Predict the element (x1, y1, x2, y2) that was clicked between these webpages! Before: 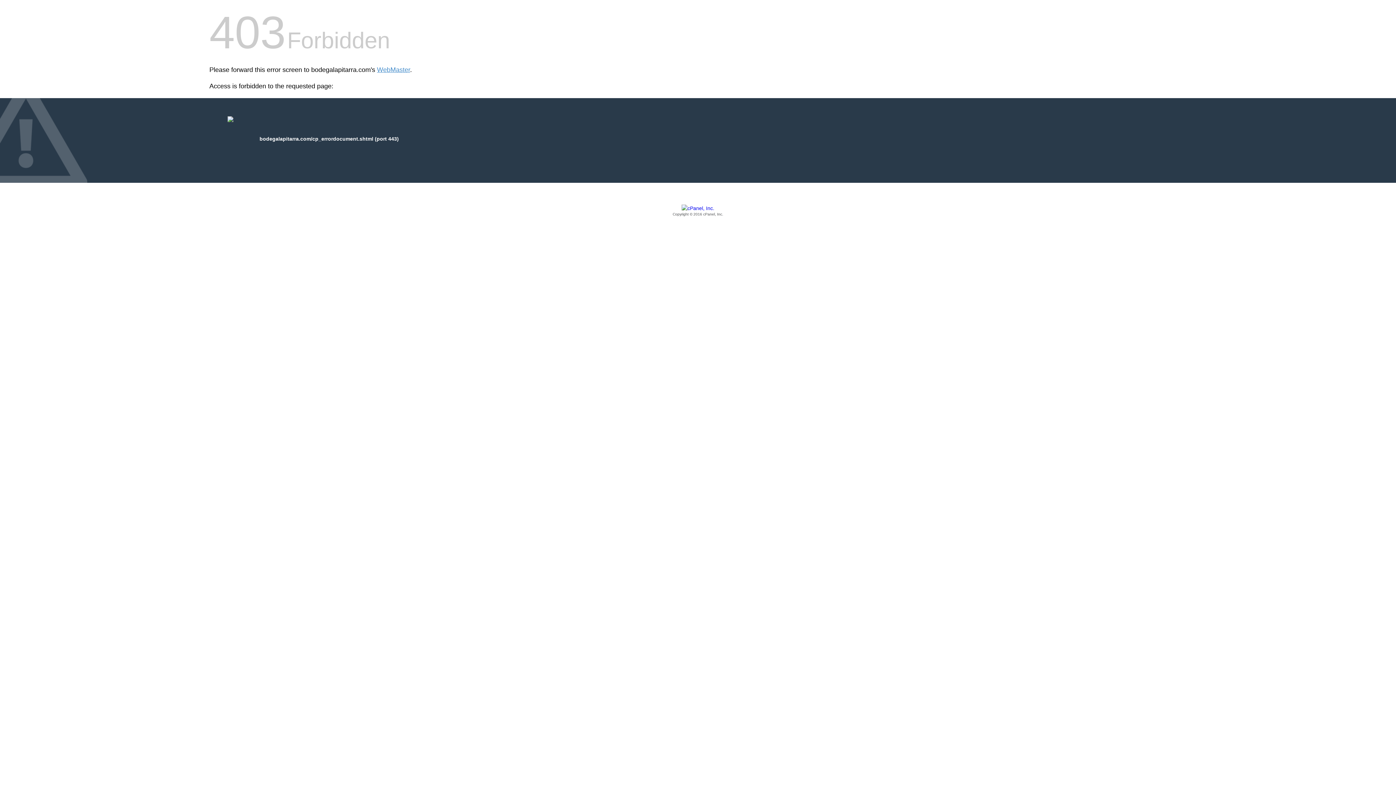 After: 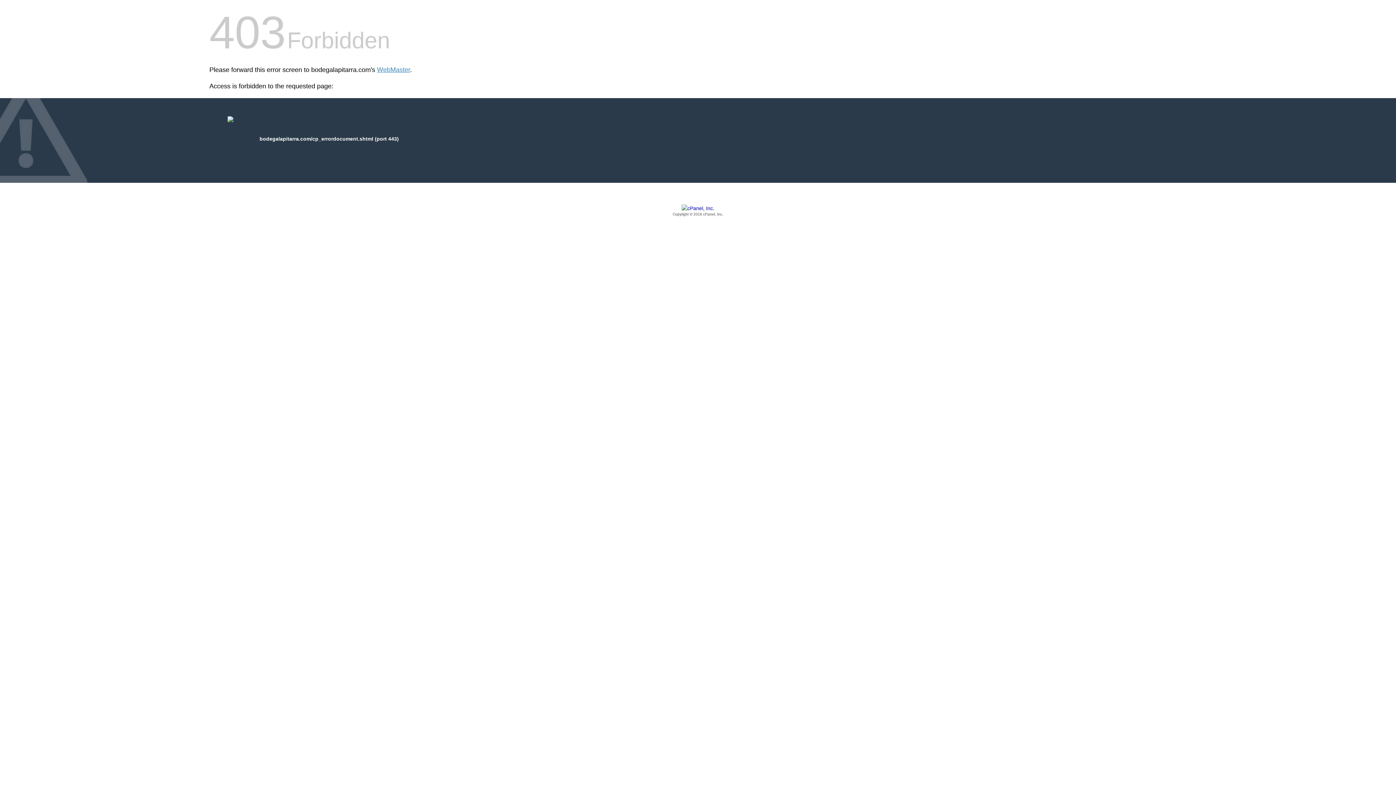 Action: label: Copyright © 2016 cPanel, Inc. bbox: (209, 205, 1186, 217)